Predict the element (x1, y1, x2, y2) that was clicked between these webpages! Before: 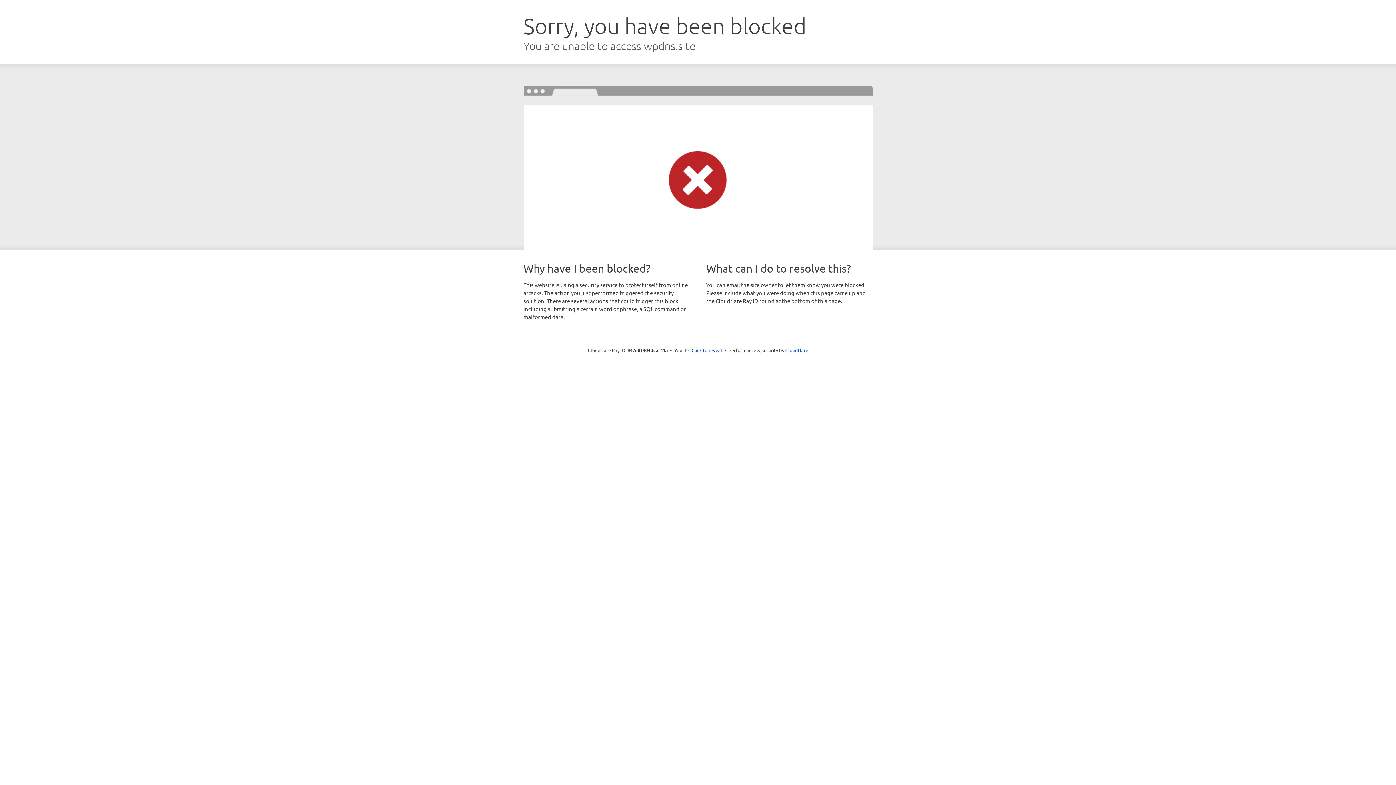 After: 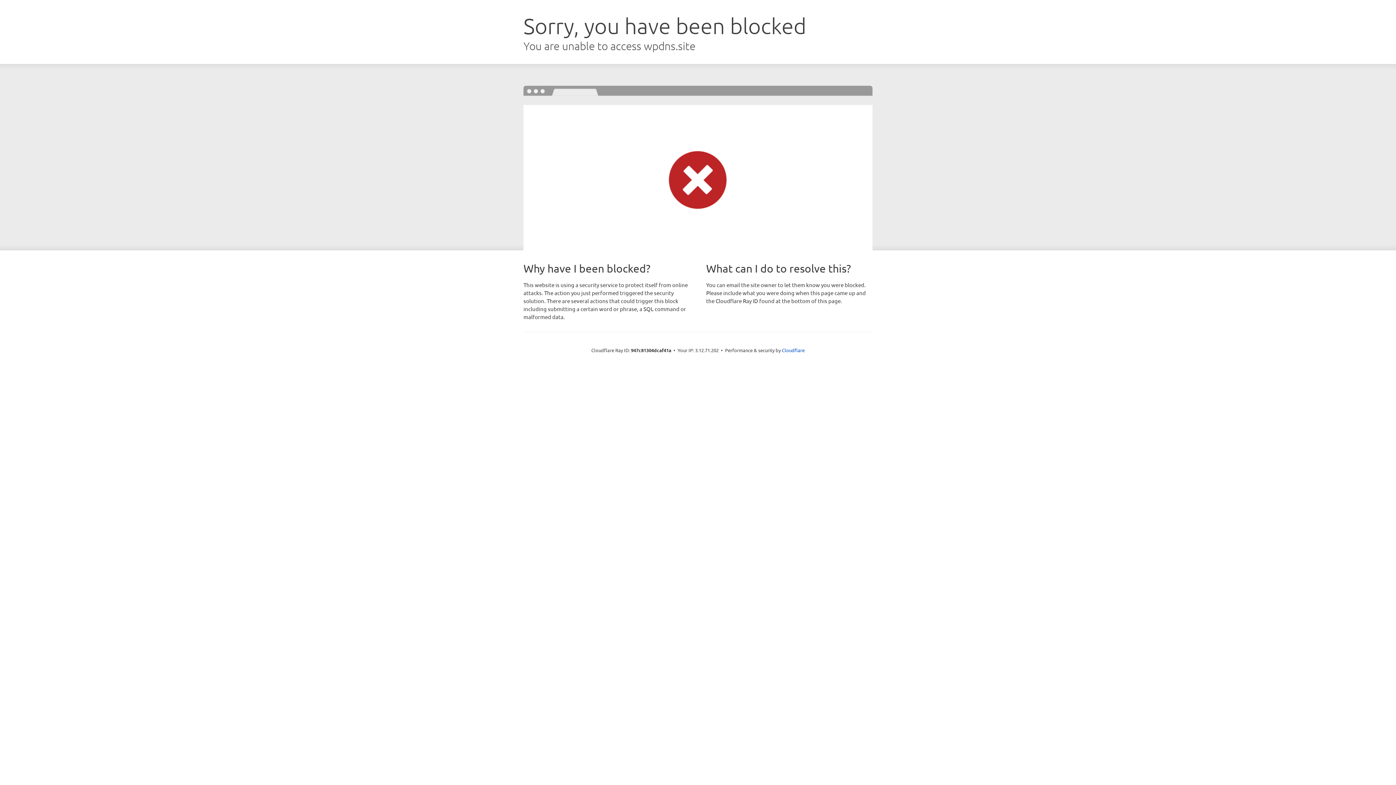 Action: label: Click to reveal bbox: (691, 346, 722, 353)